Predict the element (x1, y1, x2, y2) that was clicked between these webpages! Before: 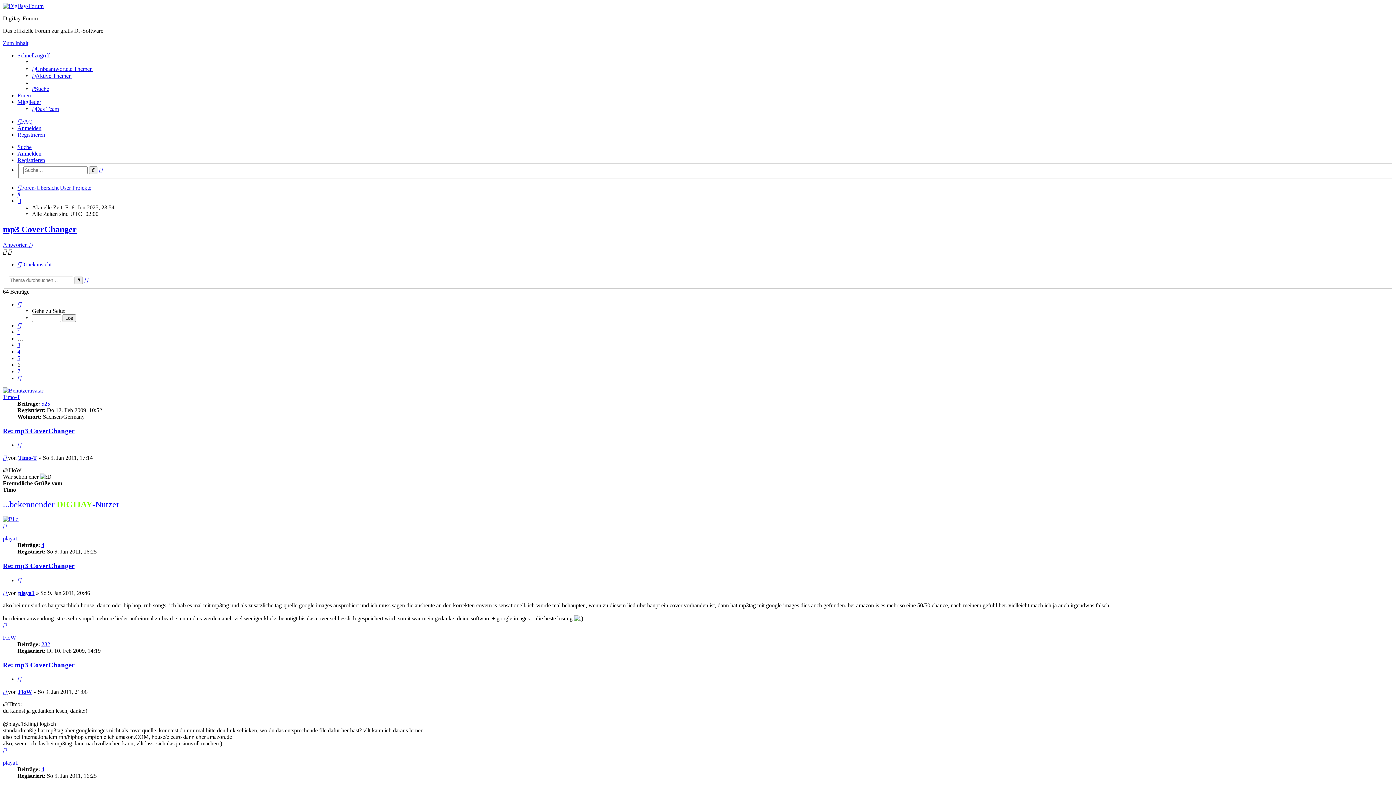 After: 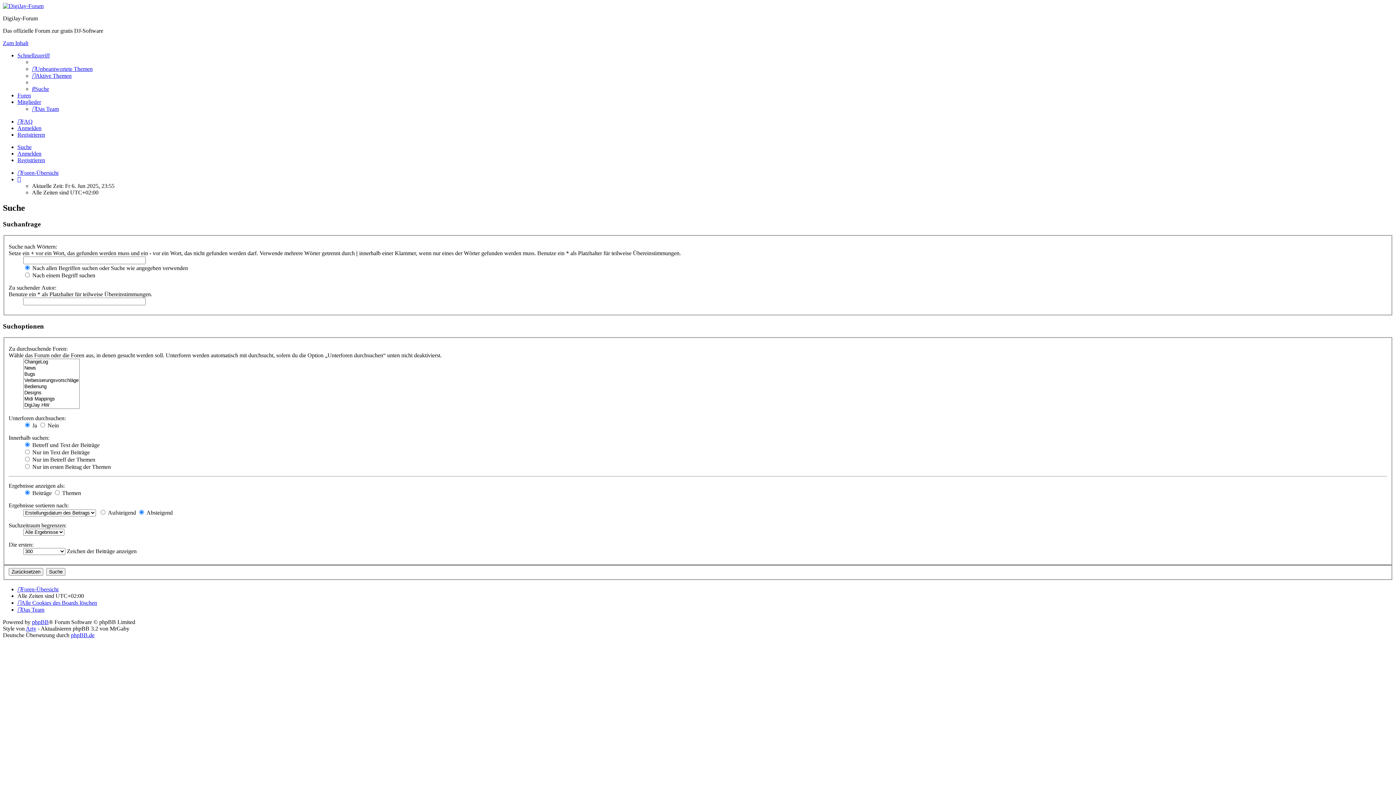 Action: bbox: (84, 277, 88, 283) label: Erweiterte Suche